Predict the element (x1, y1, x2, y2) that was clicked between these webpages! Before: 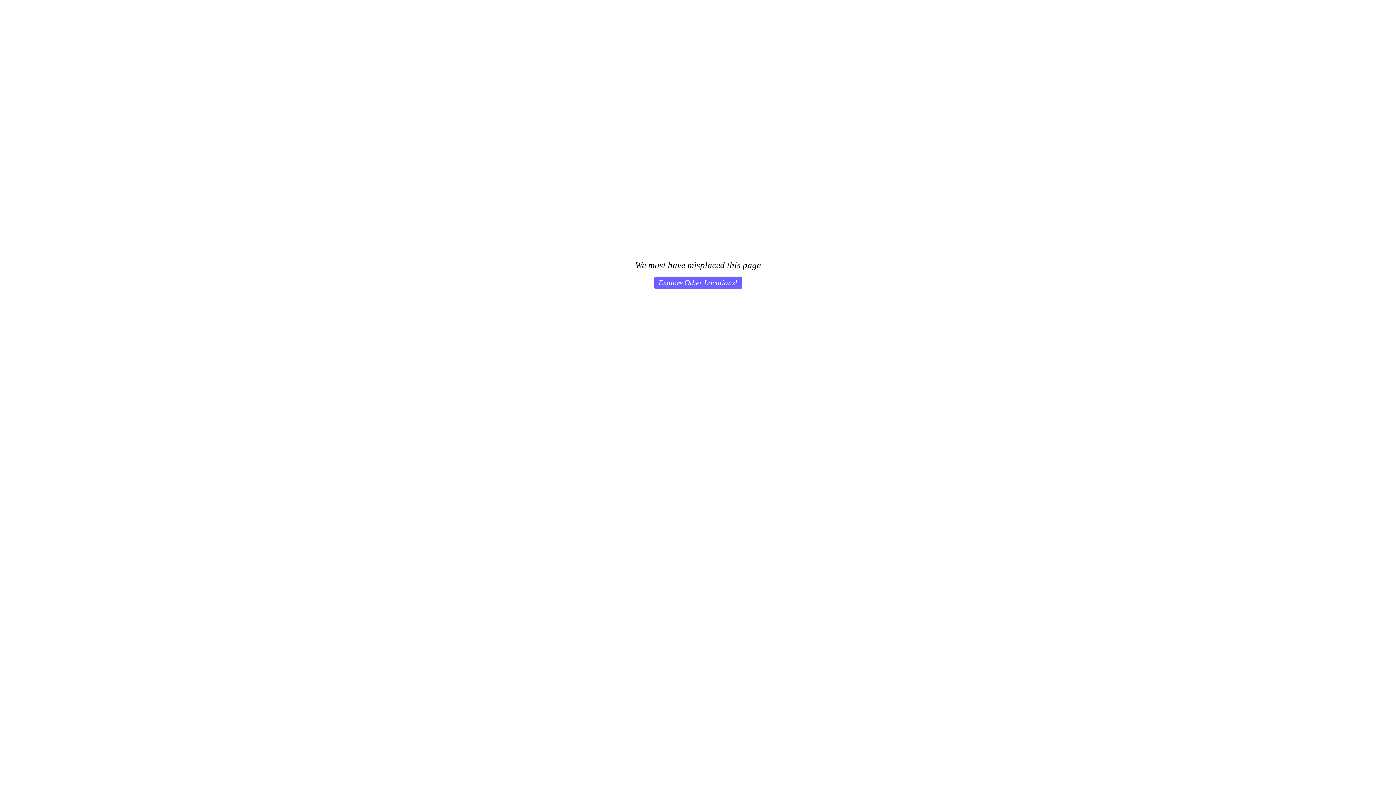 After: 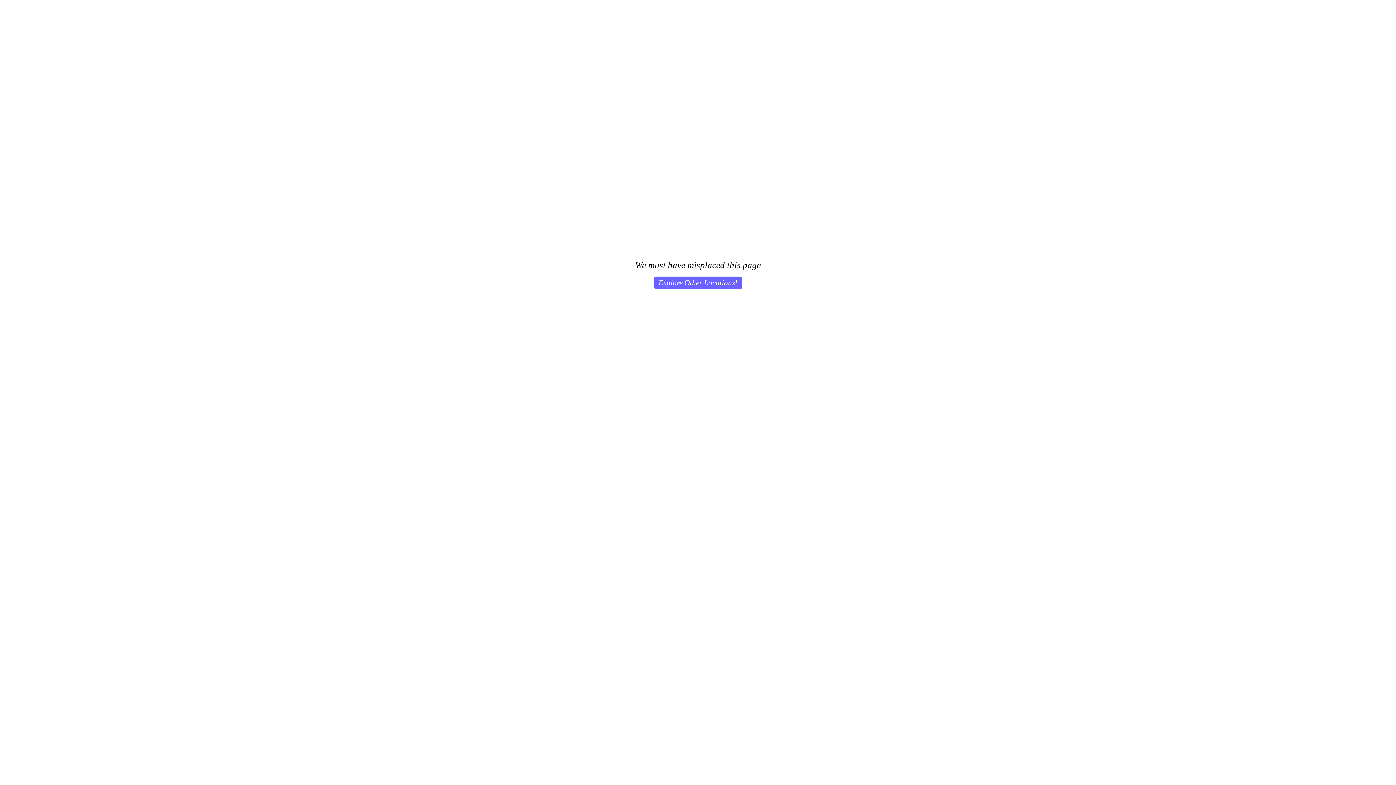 Action: bbox: (654, 276, 742, 289) label: Explore Other Locations!